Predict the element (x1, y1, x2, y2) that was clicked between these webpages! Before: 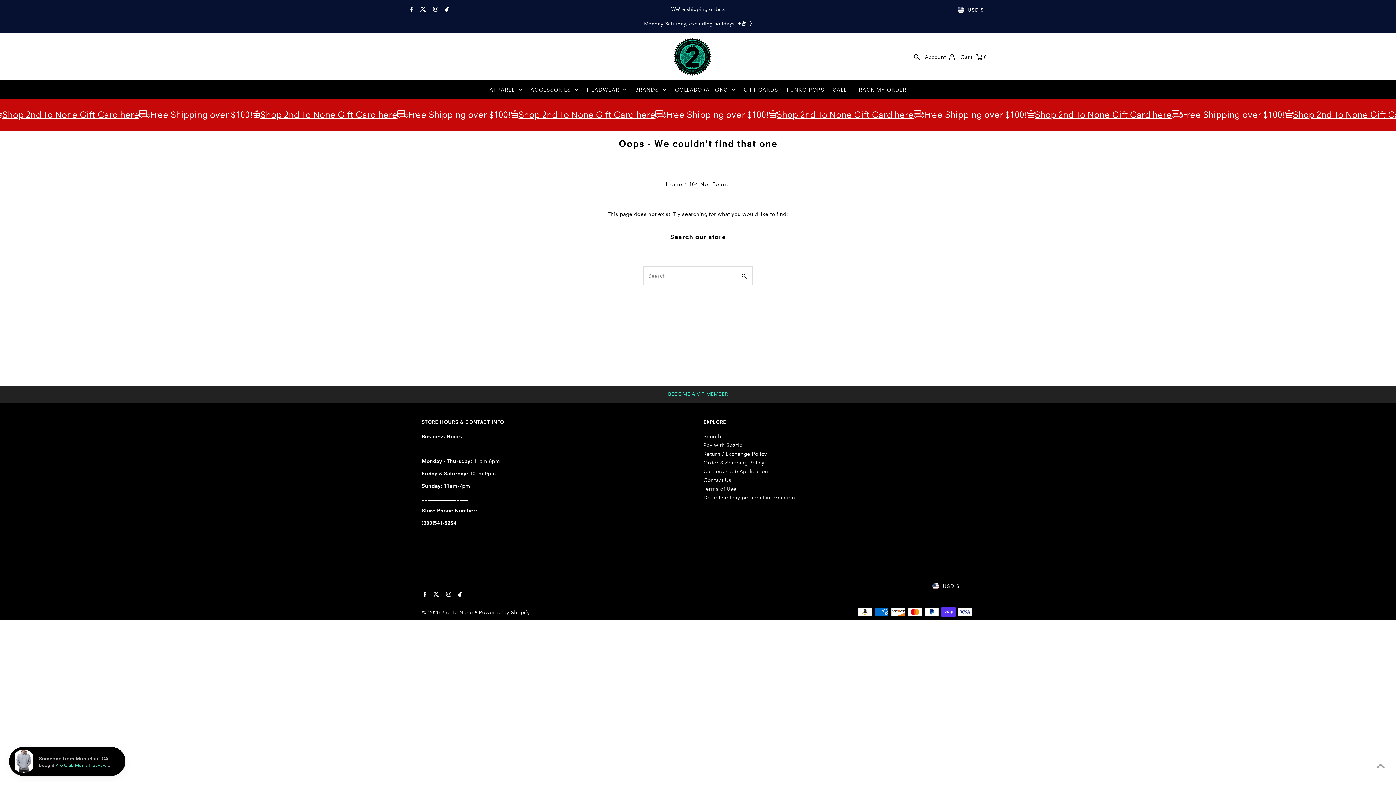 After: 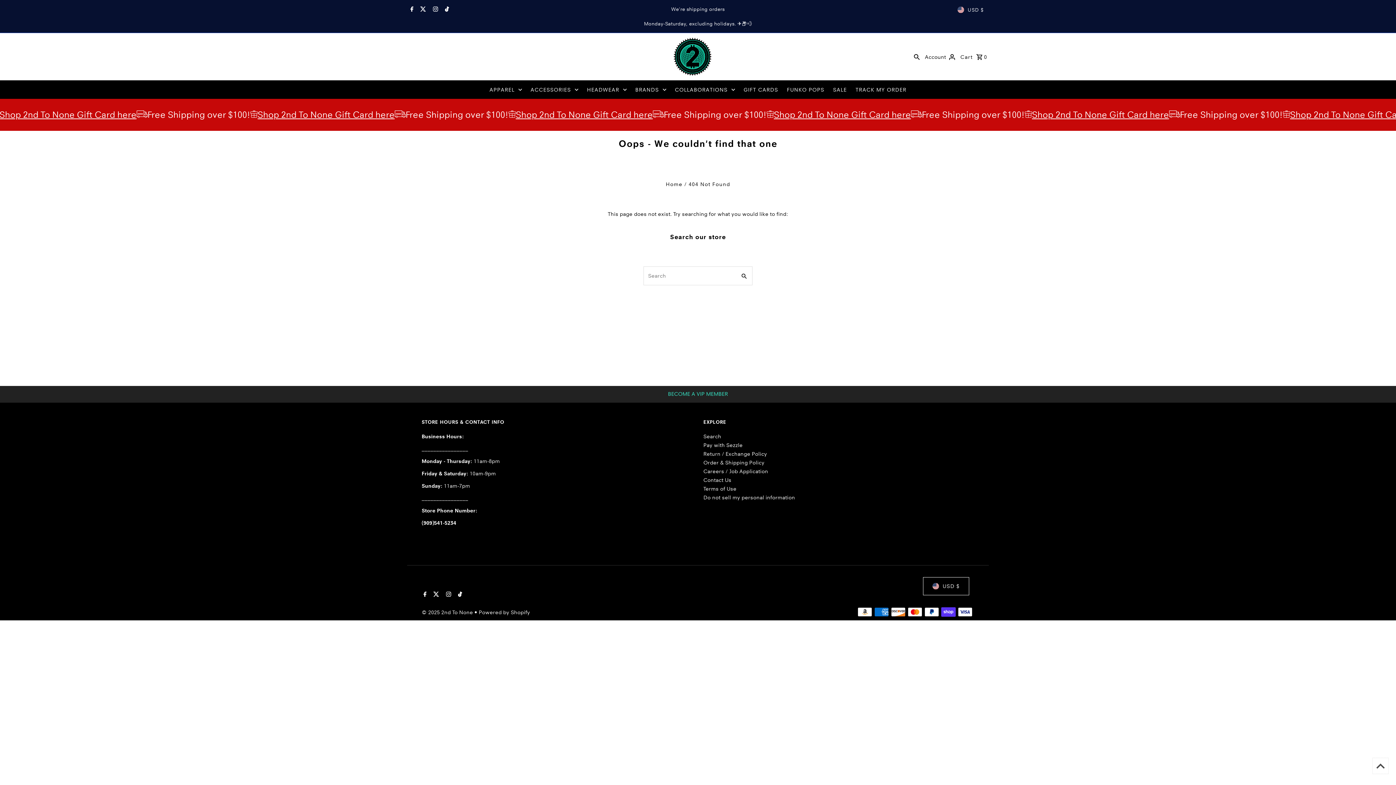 Action: label: Scroll to top bbox: (1372, 758, 1389, 774)